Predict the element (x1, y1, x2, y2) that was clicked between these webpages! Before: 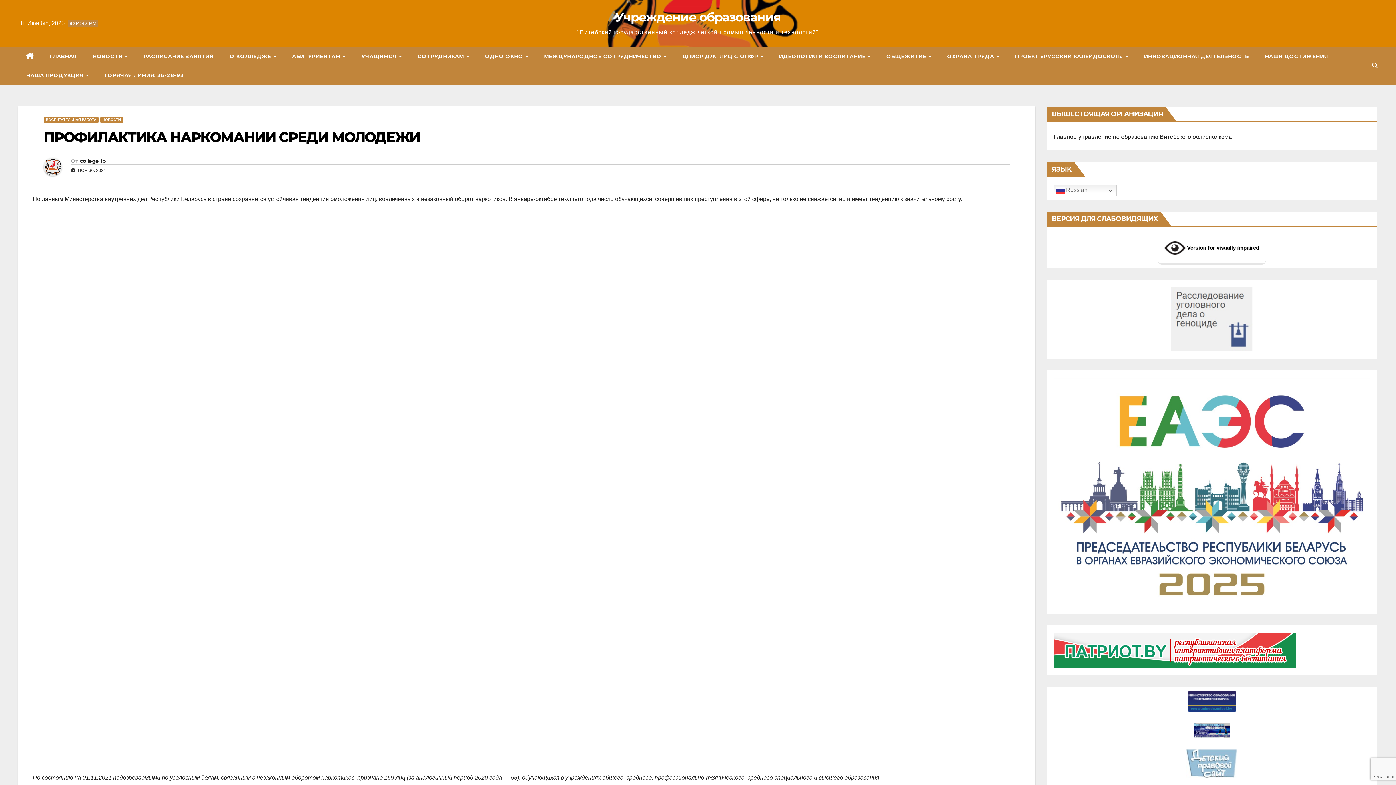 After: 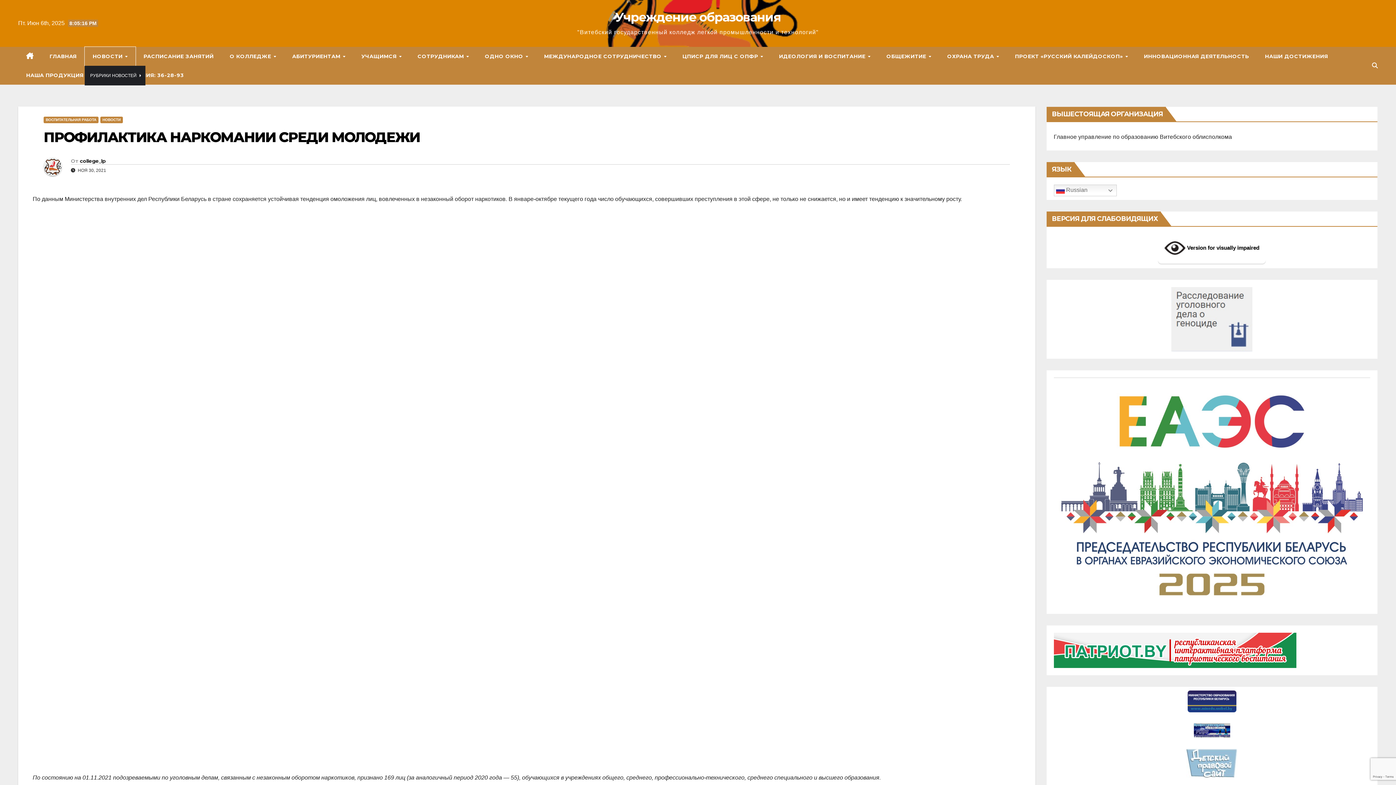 Action: label: НОВОСТИ  bbox: (84, 46, 135, 65)